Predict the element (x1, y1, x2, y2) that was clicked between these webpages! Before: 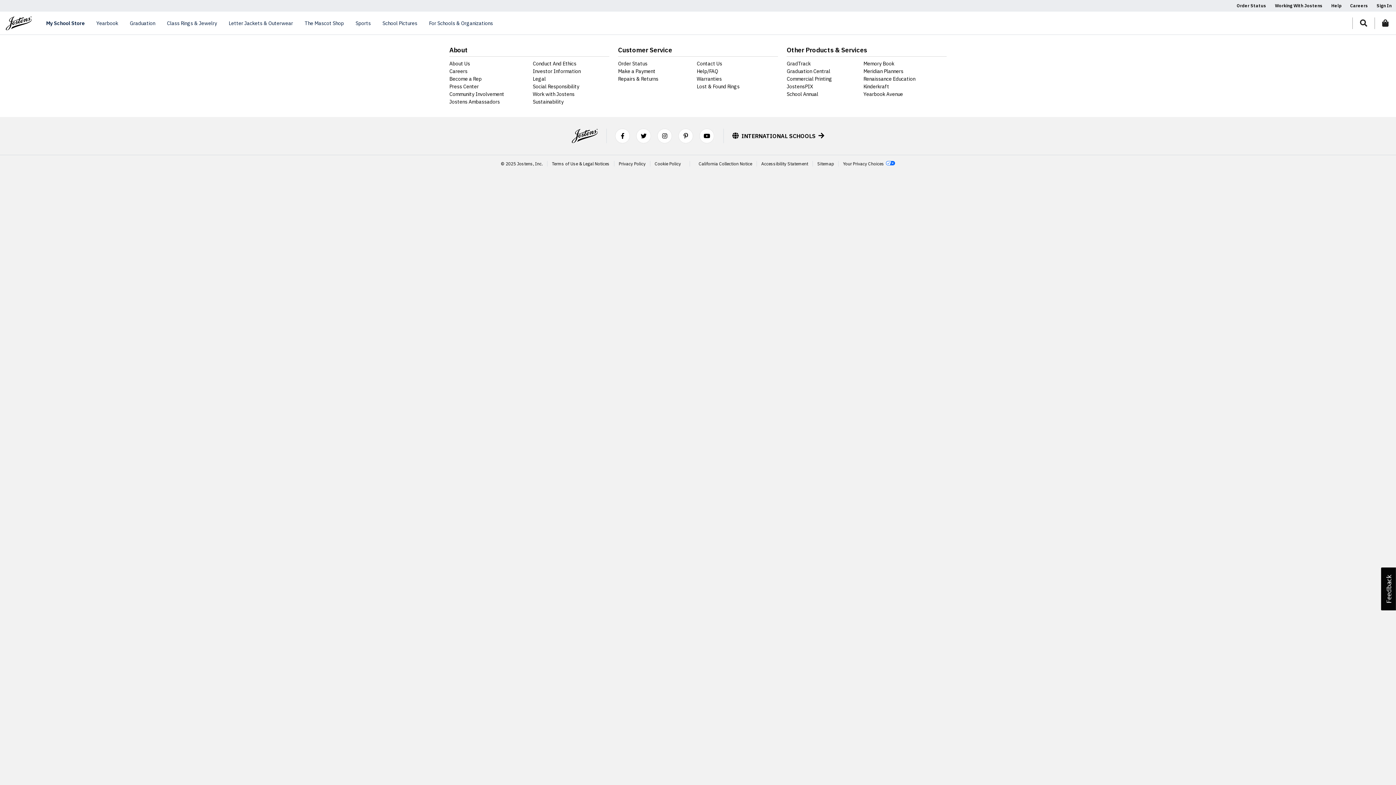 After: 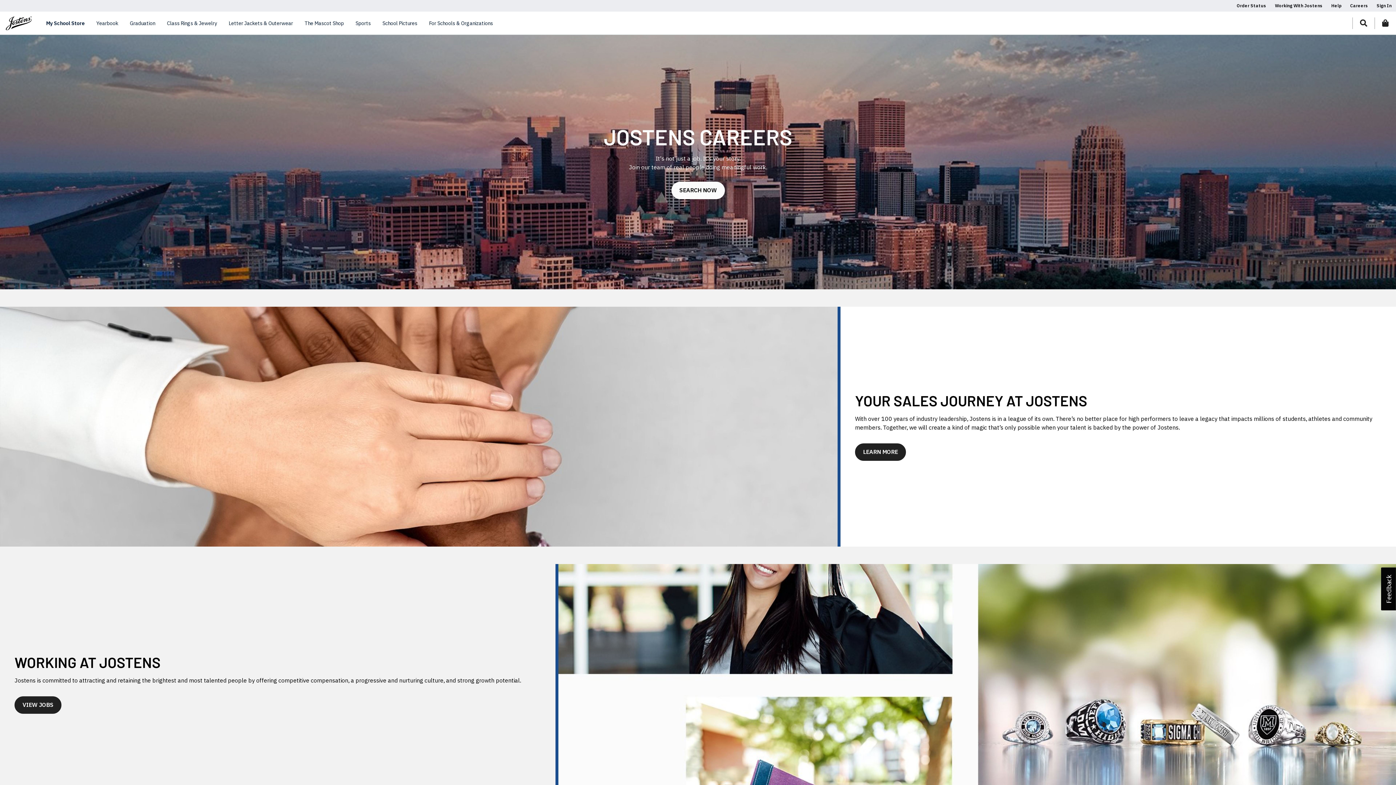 Action: bbox: (1346, 2, 1372, 8) label: Careers